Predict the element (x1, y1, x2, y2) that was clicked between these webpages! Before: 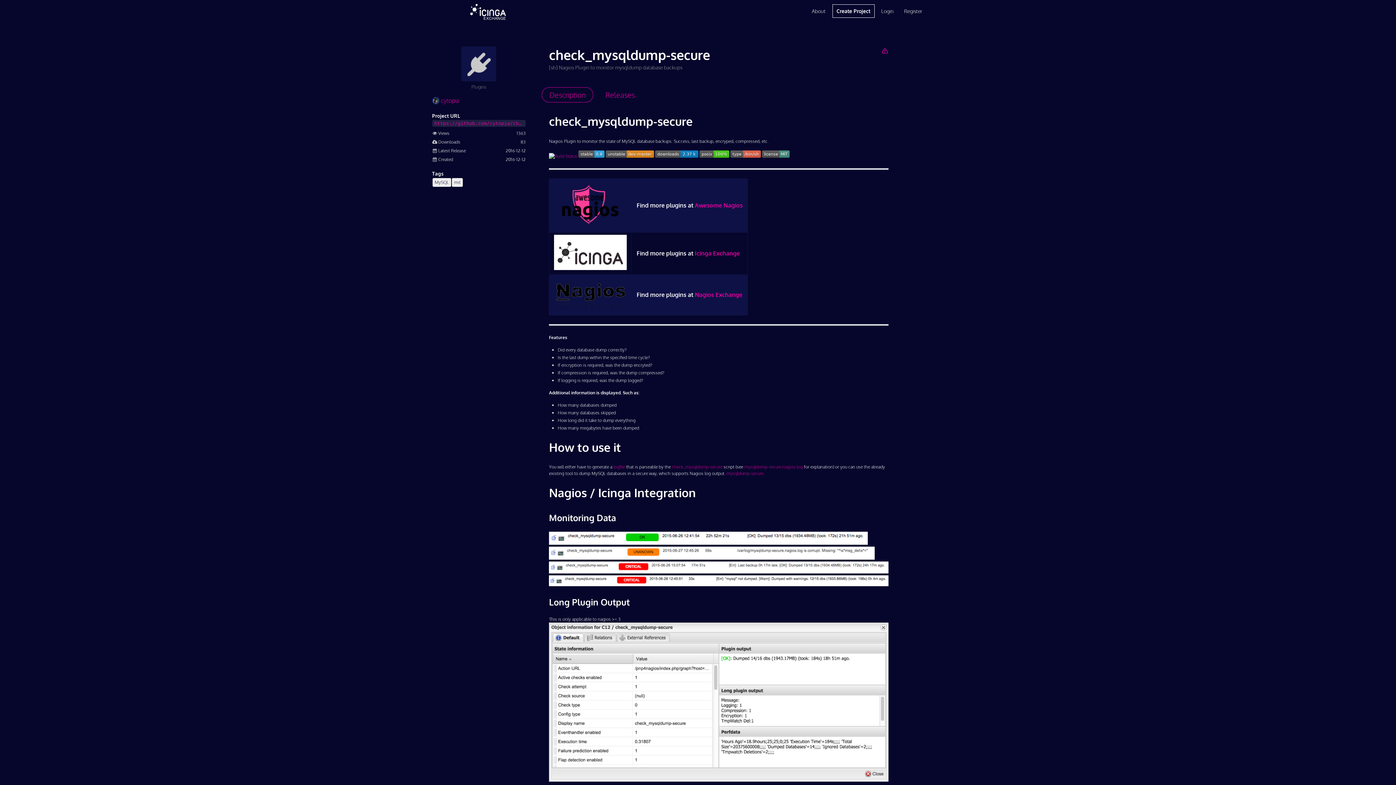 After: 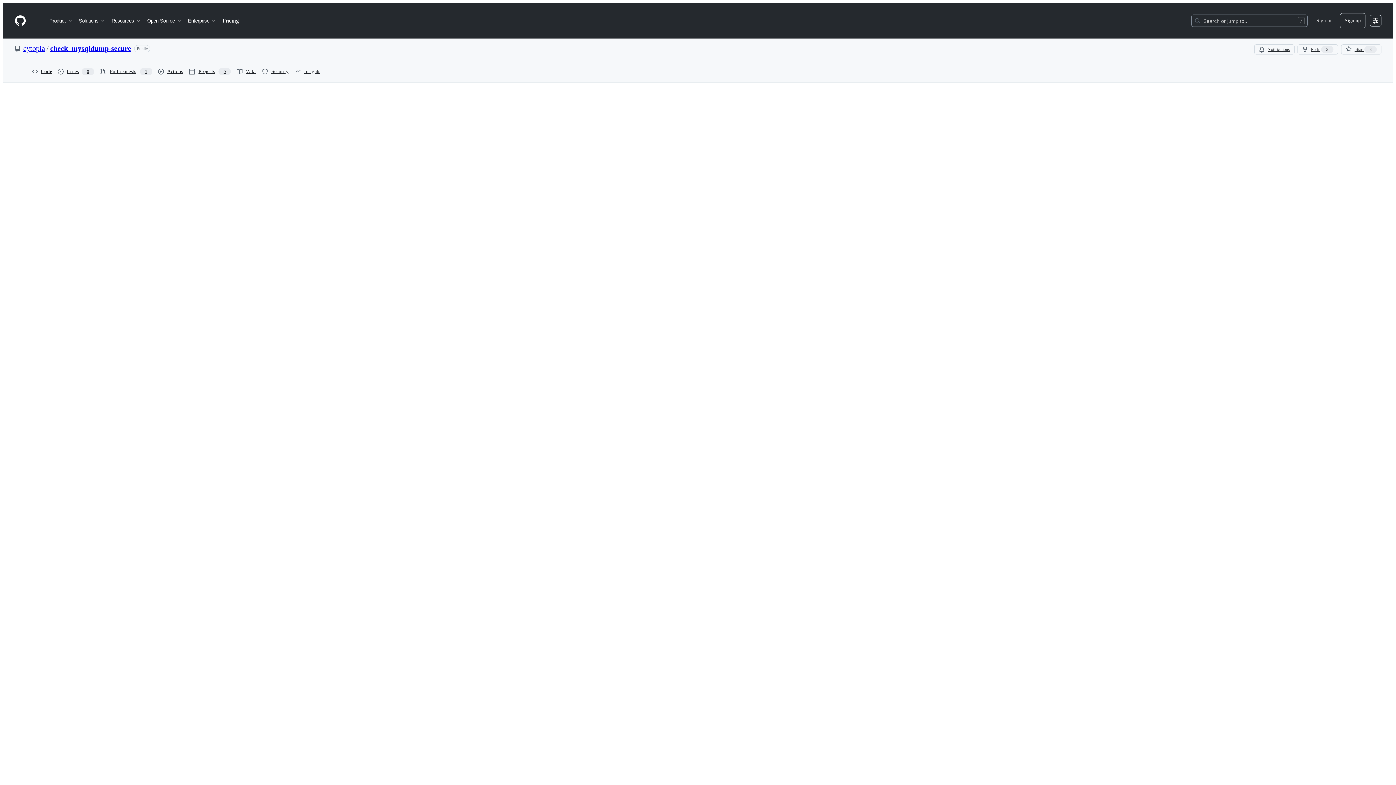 Action: label: logfile bbox: (613, 464, 625, 469)